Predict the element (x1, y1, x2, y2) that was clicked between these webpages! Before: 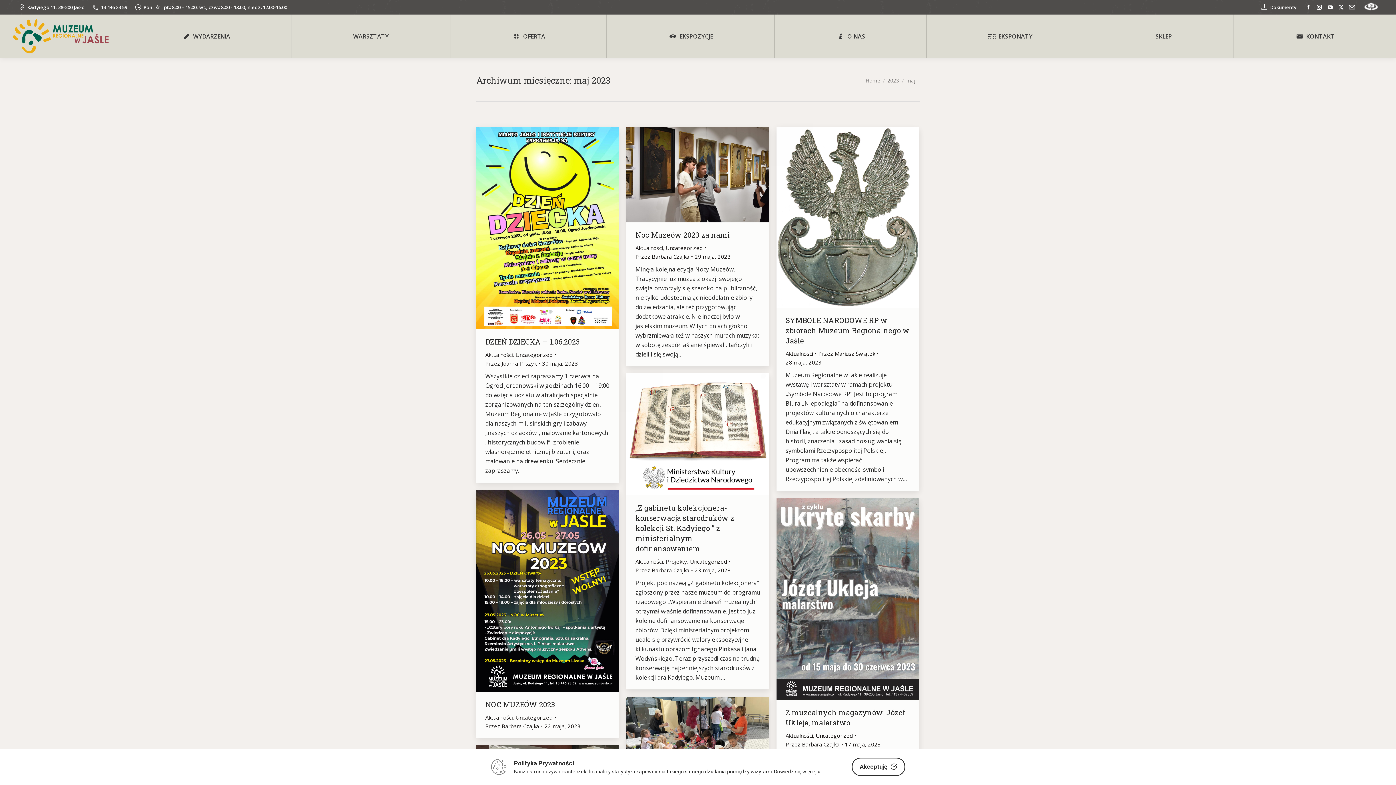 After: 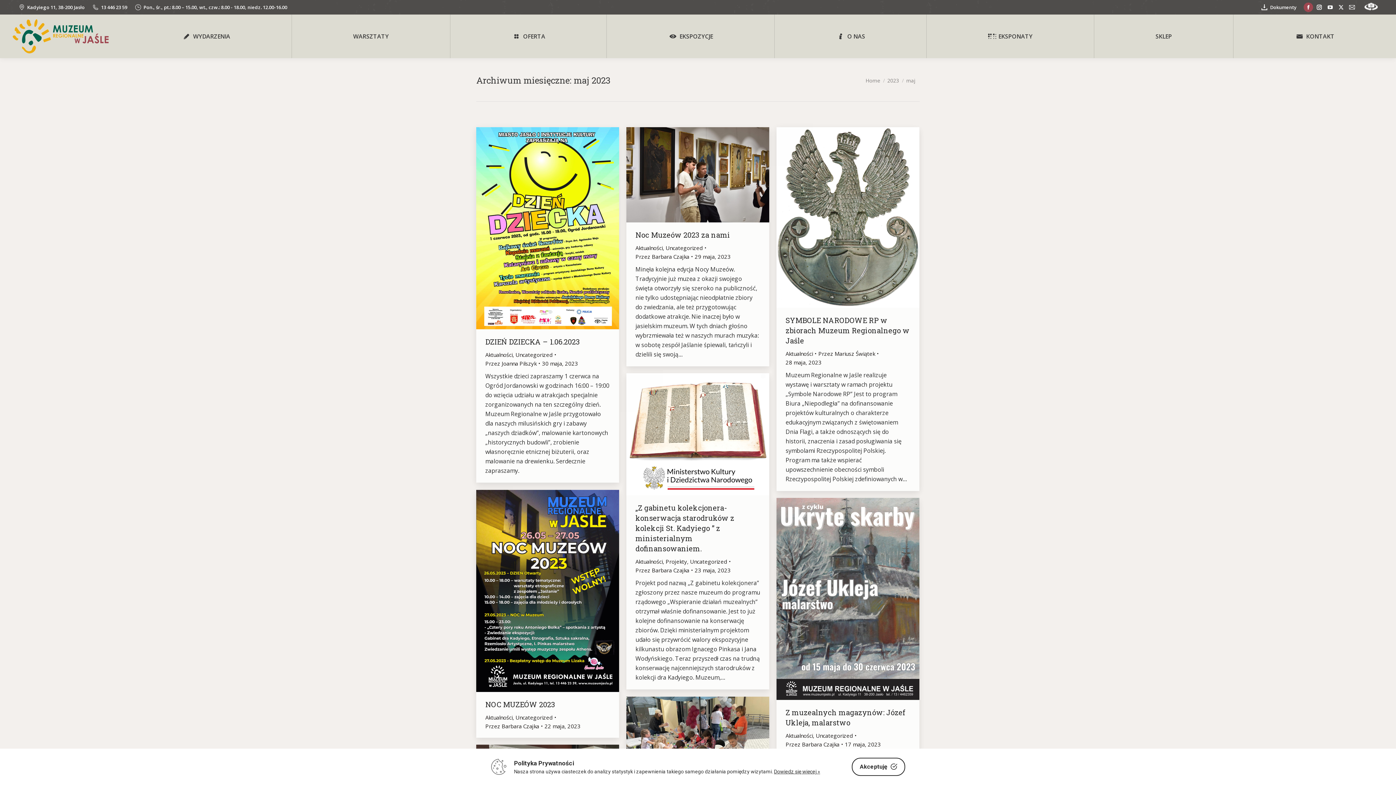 Action: bbox: (1304, 2, 1313, 12) label: Facebook page opens in new window